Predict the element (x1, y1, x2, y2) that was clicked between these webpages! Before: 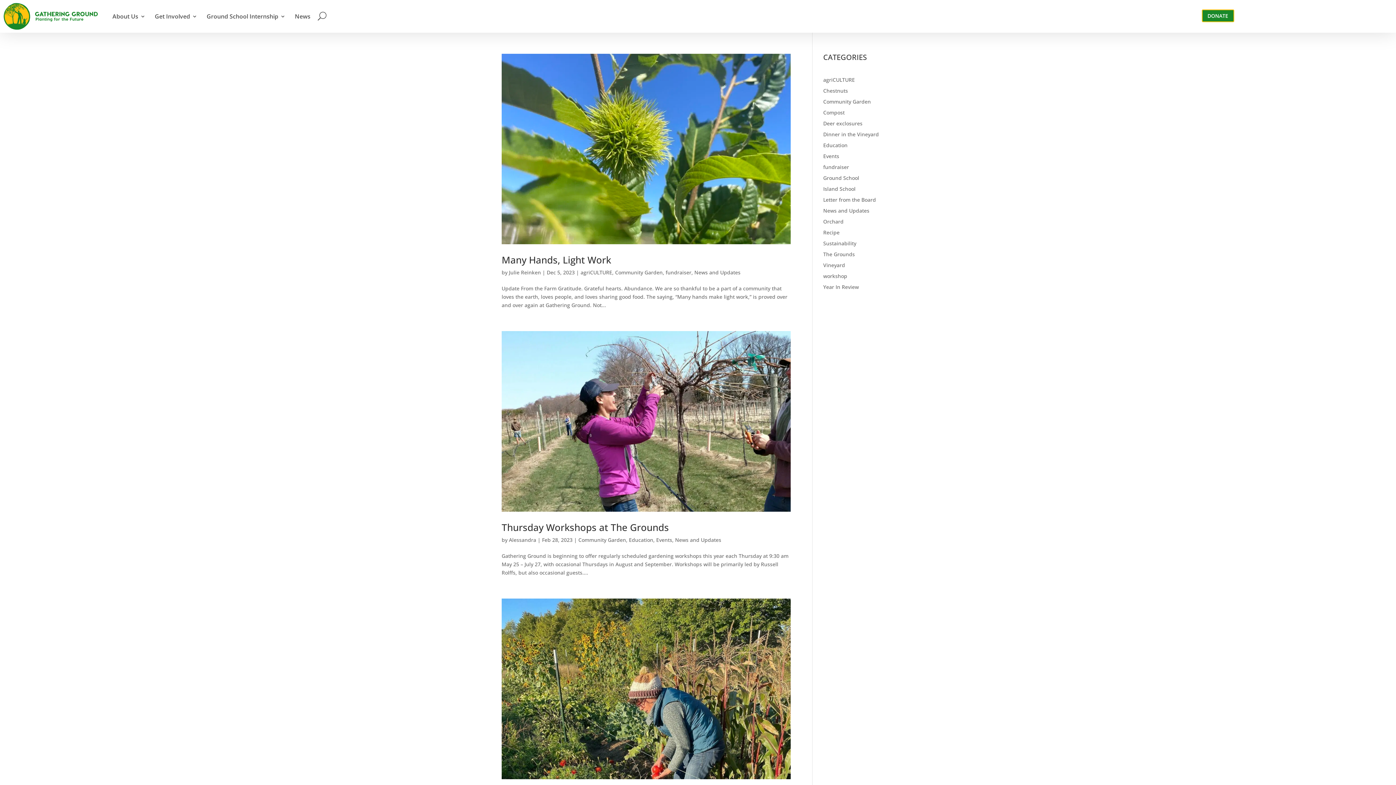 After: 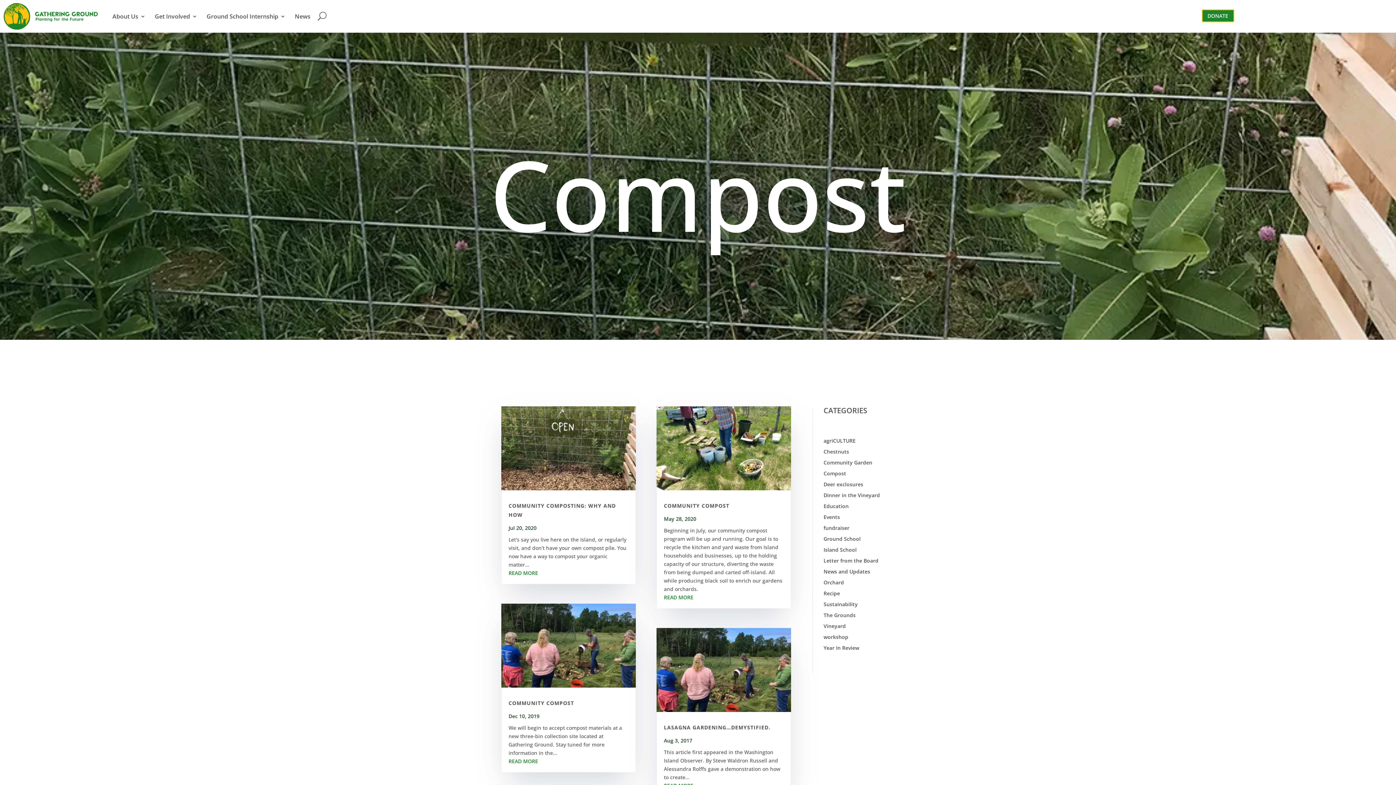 Action: label: Compost bbox: (823, 108, 844, 115)